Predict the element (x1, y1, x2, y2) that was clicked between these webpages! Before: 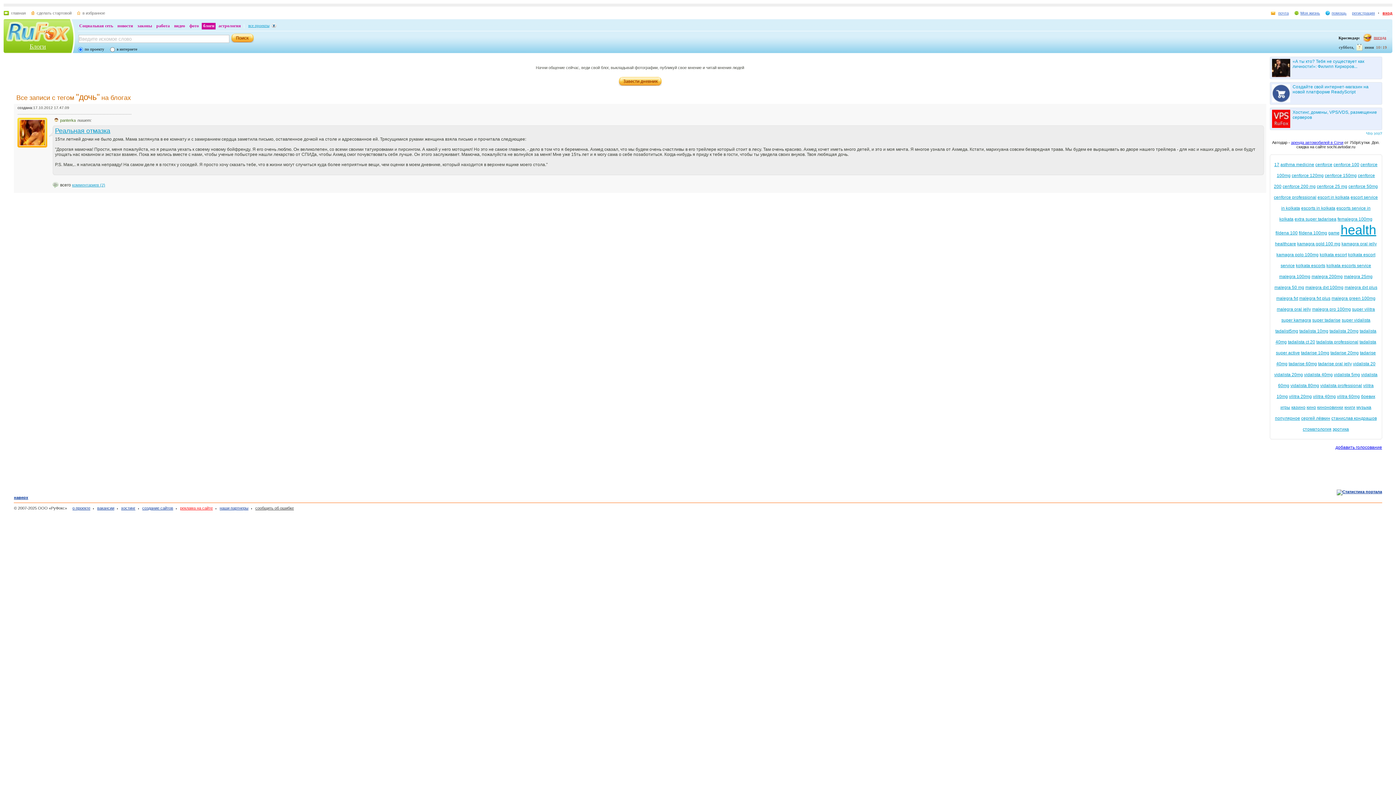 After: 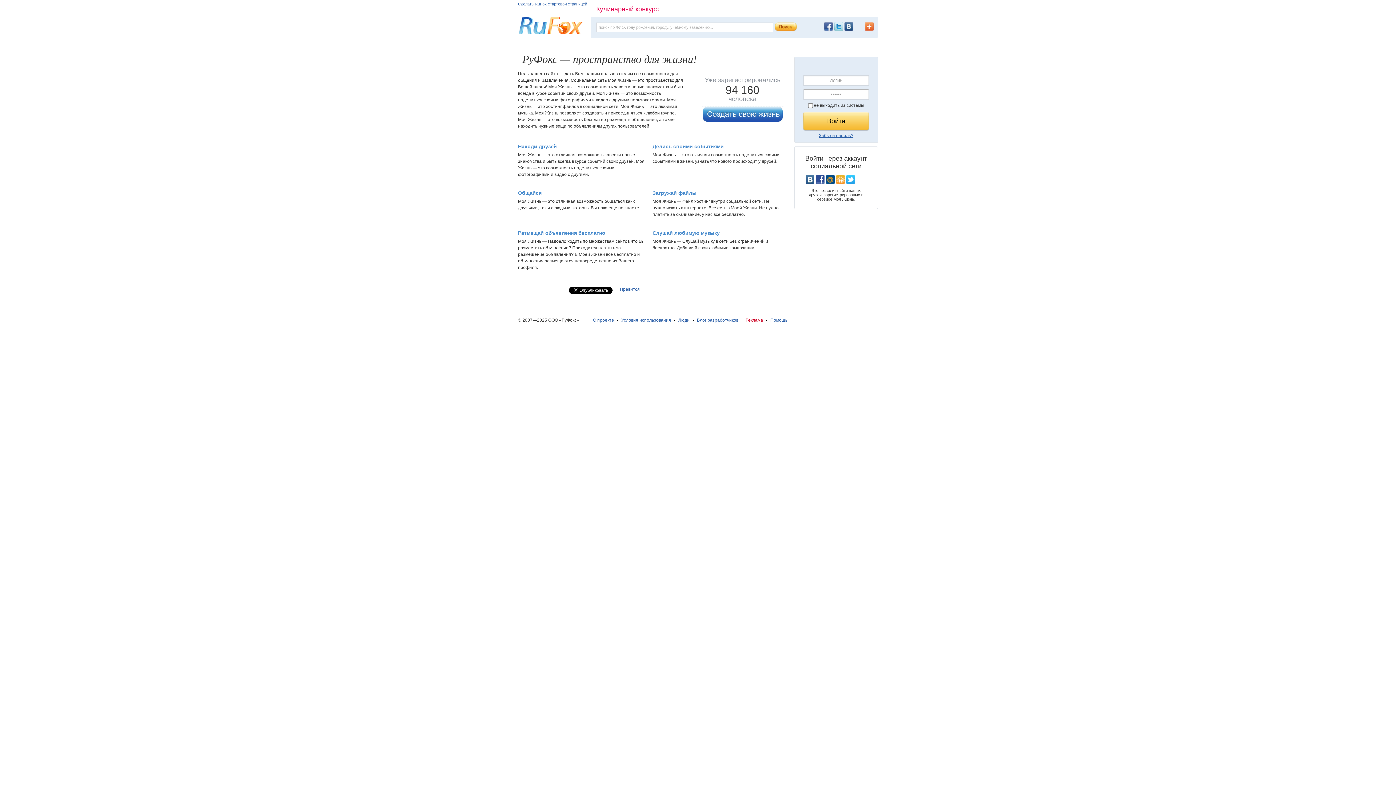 Action: label: Социальная сеть bbox: (77, 22, 114, 29)